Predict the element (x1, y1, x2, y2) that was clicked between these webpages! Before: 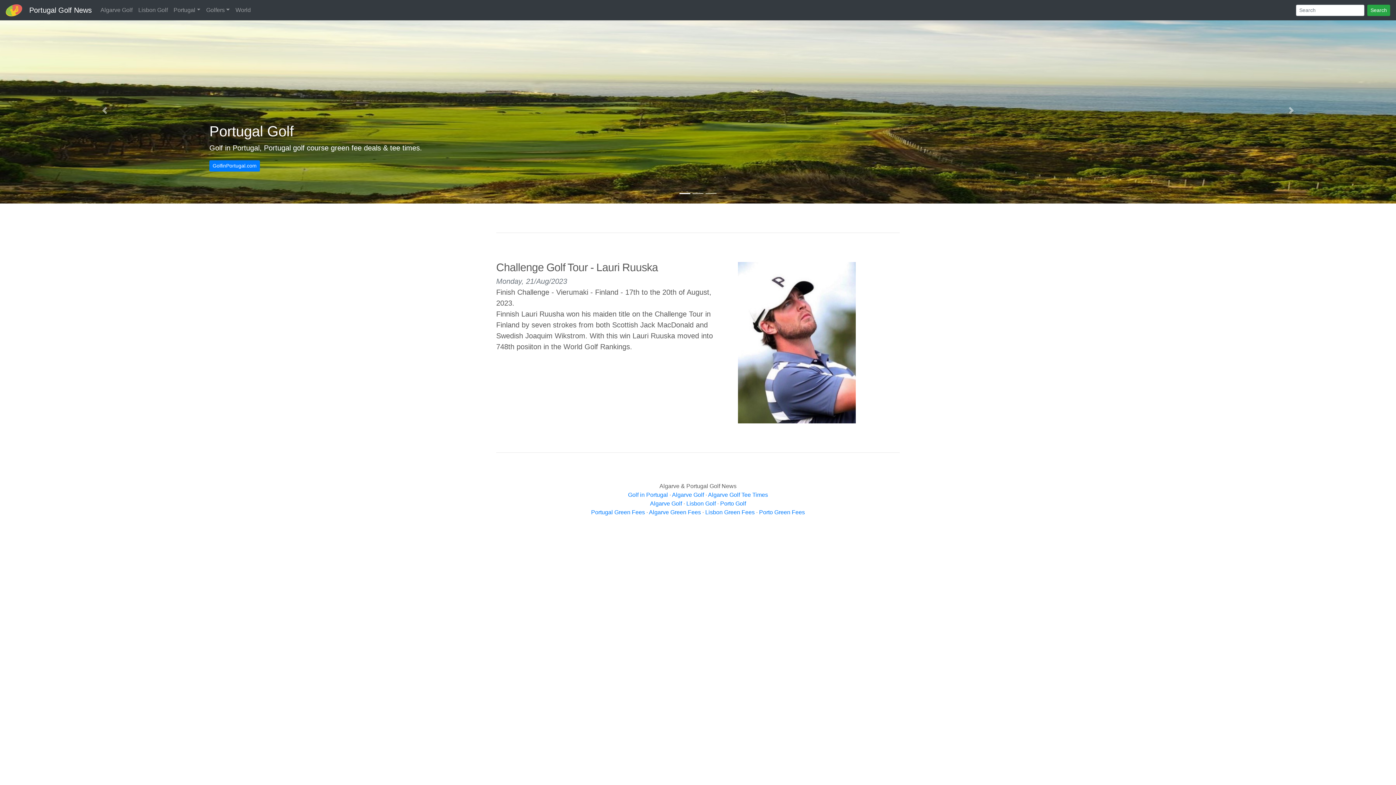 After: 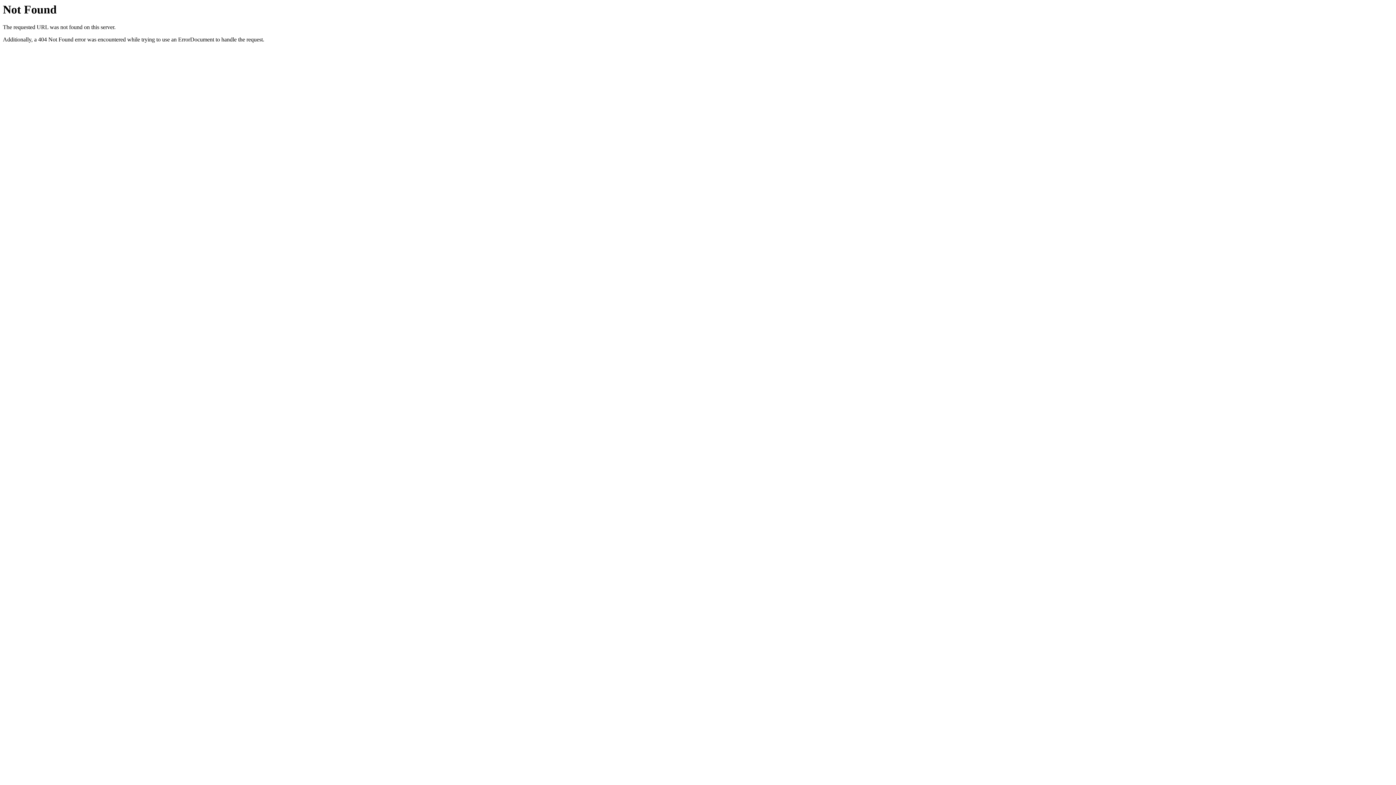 Action: bbox: (705, 509, 754, 515) label: Lisbon Green Fees